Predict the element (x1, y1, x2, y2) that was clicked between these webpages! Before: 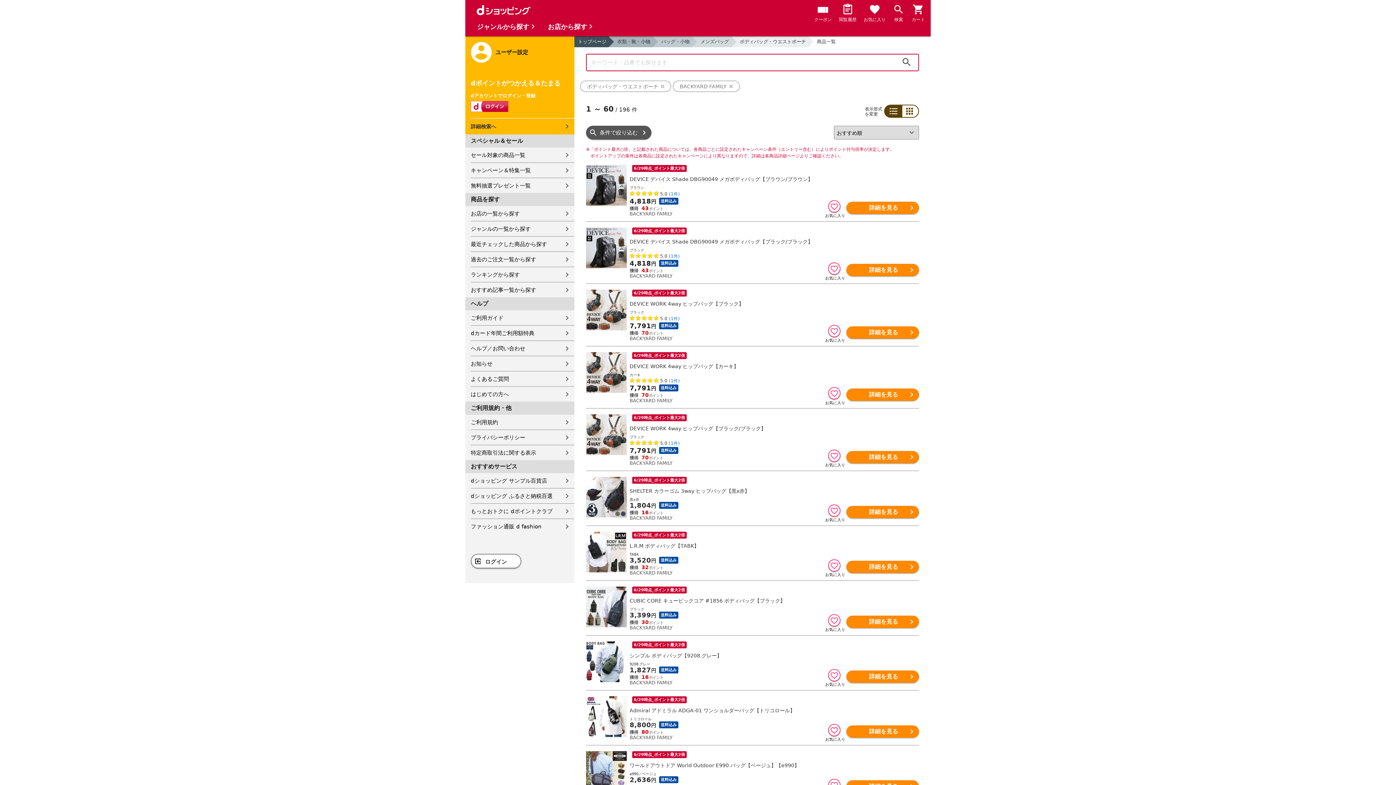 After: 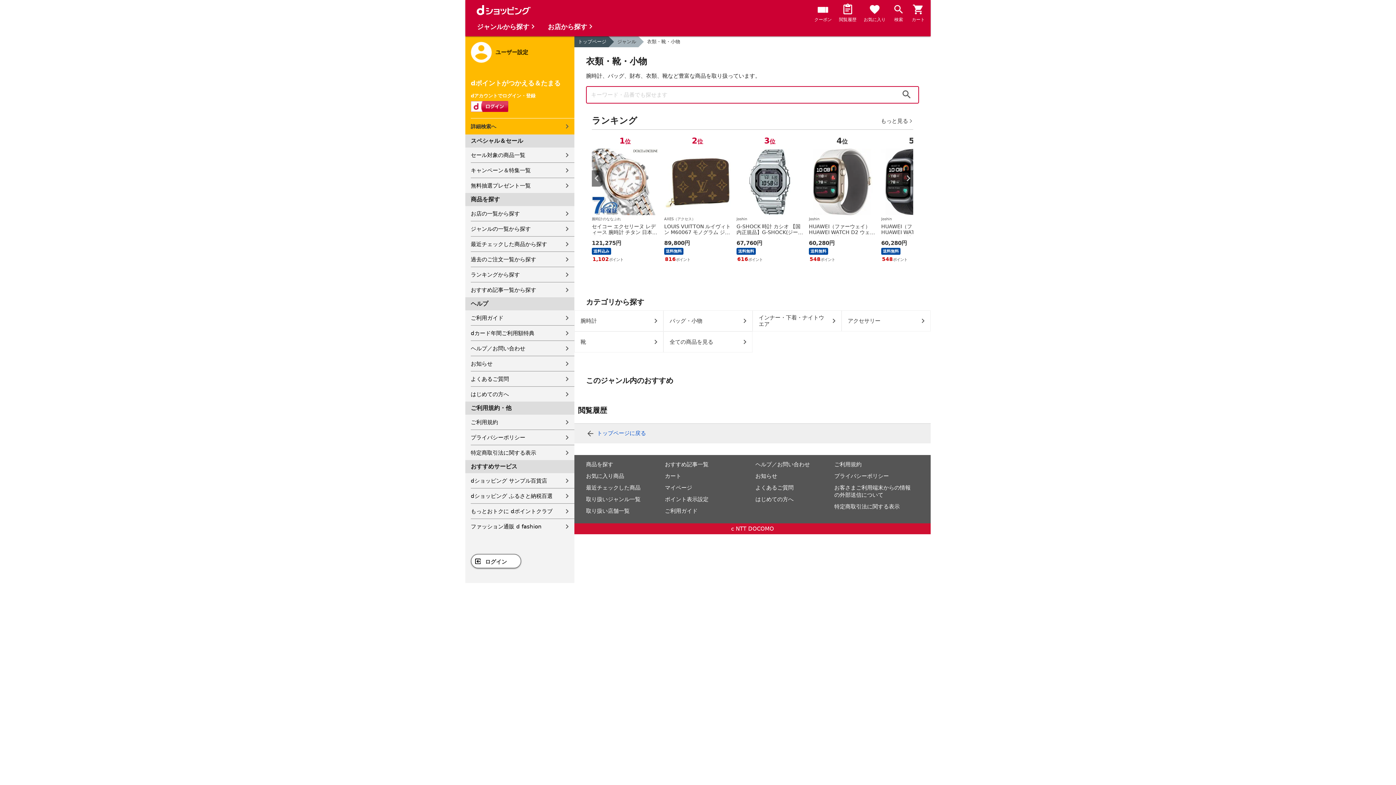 Action: bbox: (608, 36, 652, 47) label: 衣類・靴・小物